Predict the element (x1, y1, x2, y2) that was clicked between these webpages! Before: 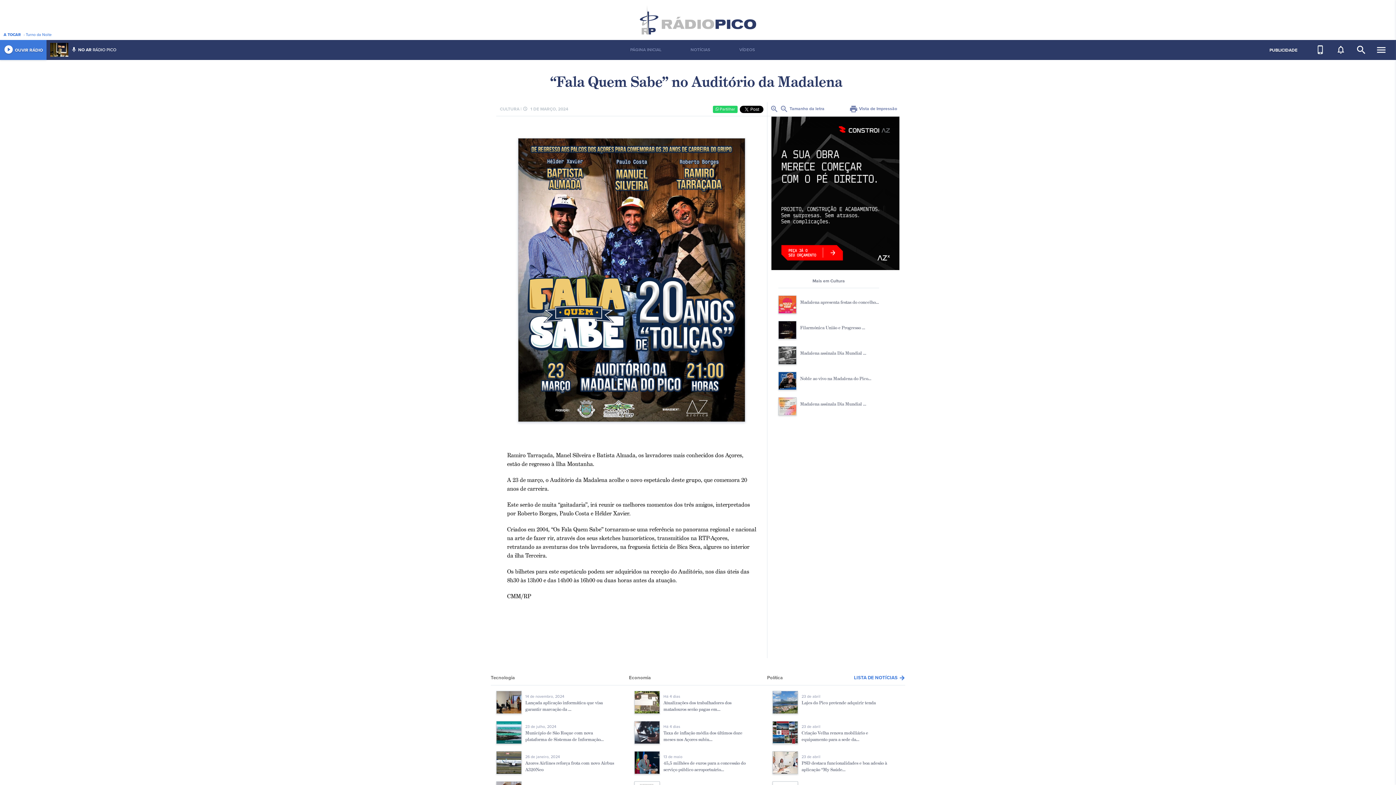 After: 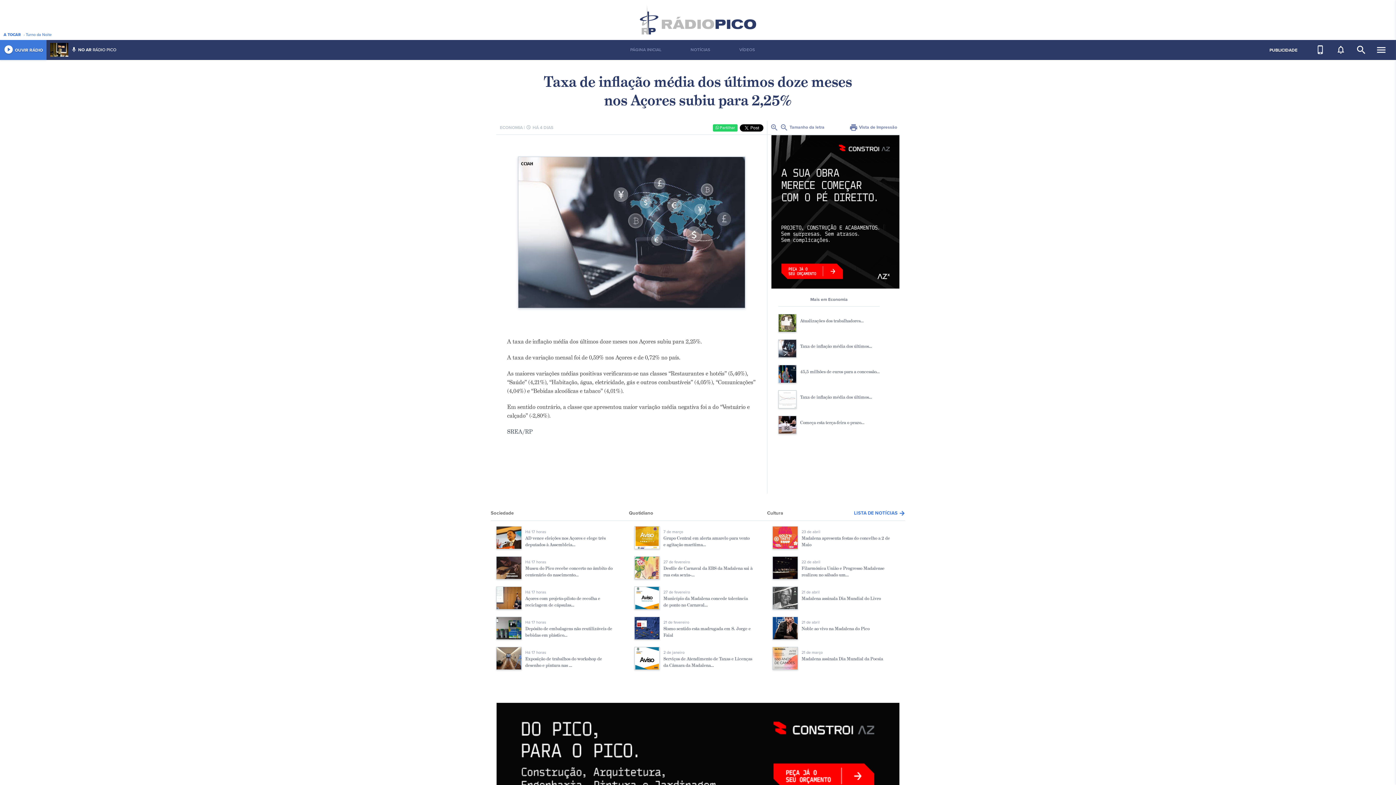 Action: bbox: (634, 721, 761, 751) label: Há 4 dias
Taxa de inflação média dos últimos doze meses nos Açores subiu...